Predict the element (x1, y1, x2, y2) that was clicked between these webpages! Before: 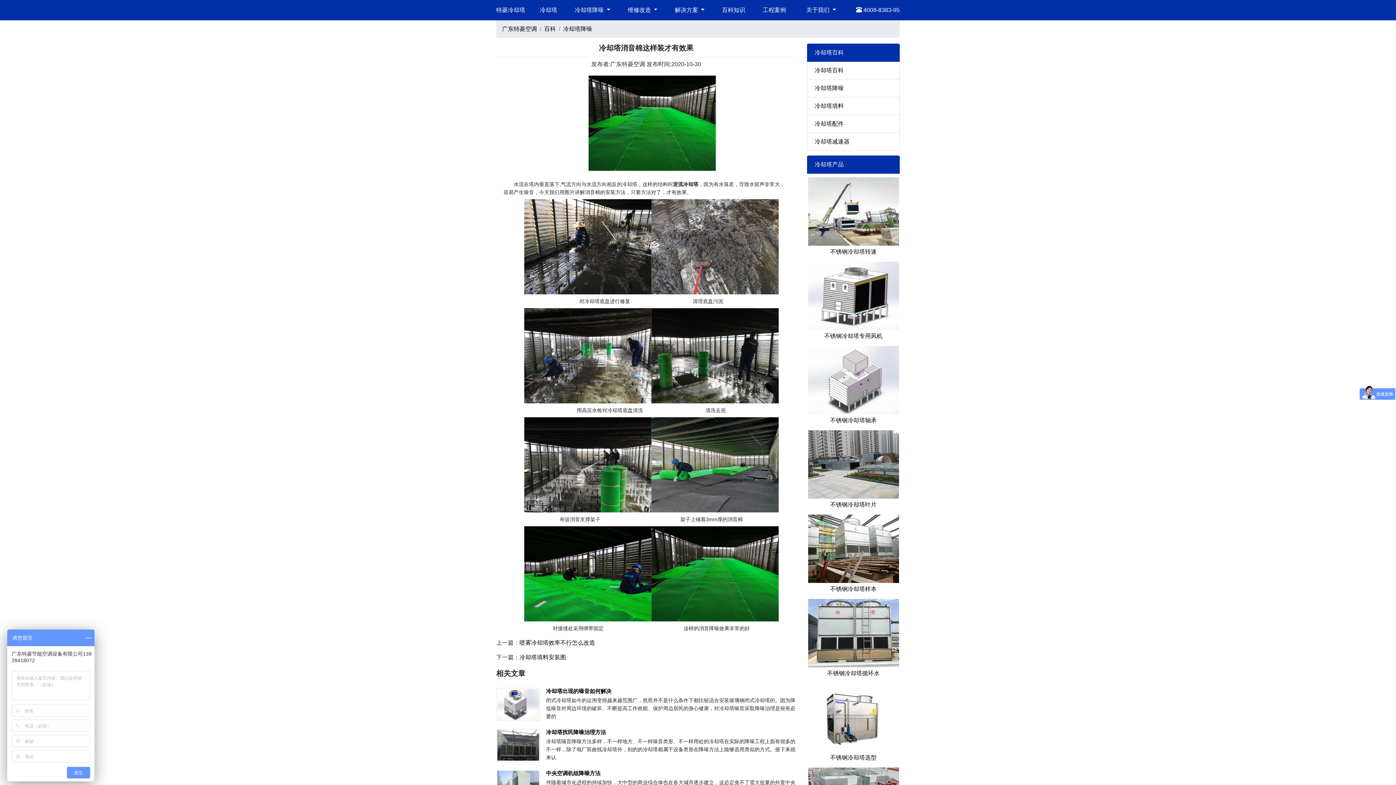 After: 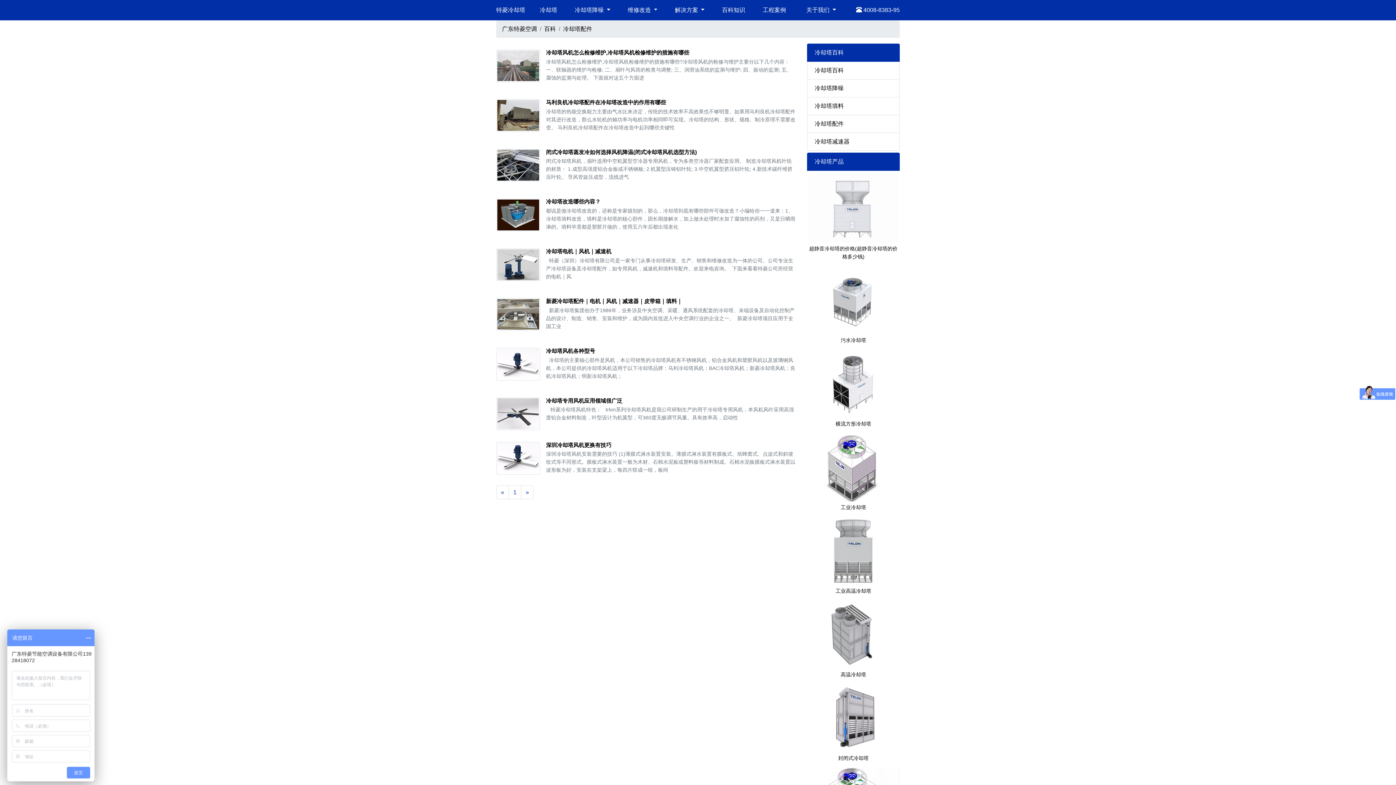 Action: label: 冷却塔配件 bbox: (814, 120, 844, 126)